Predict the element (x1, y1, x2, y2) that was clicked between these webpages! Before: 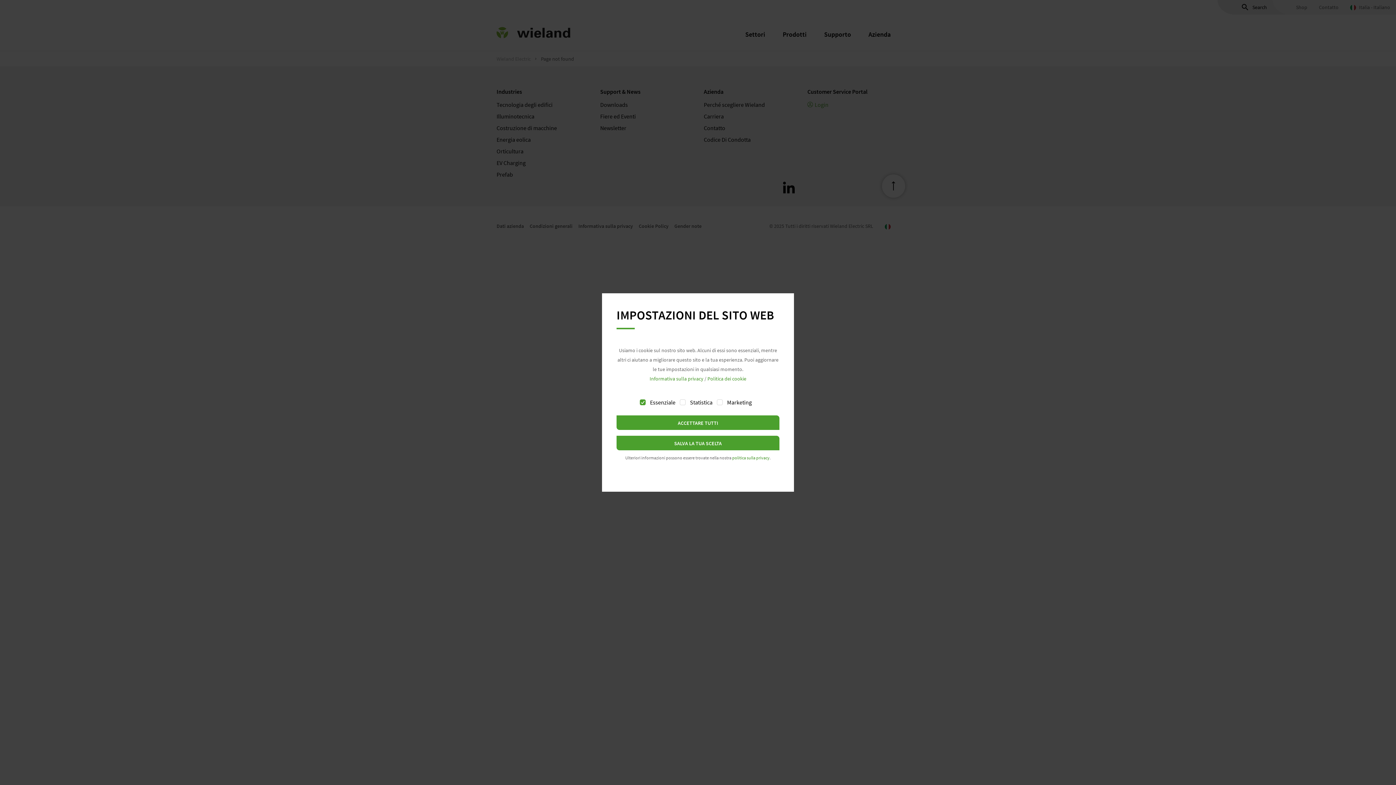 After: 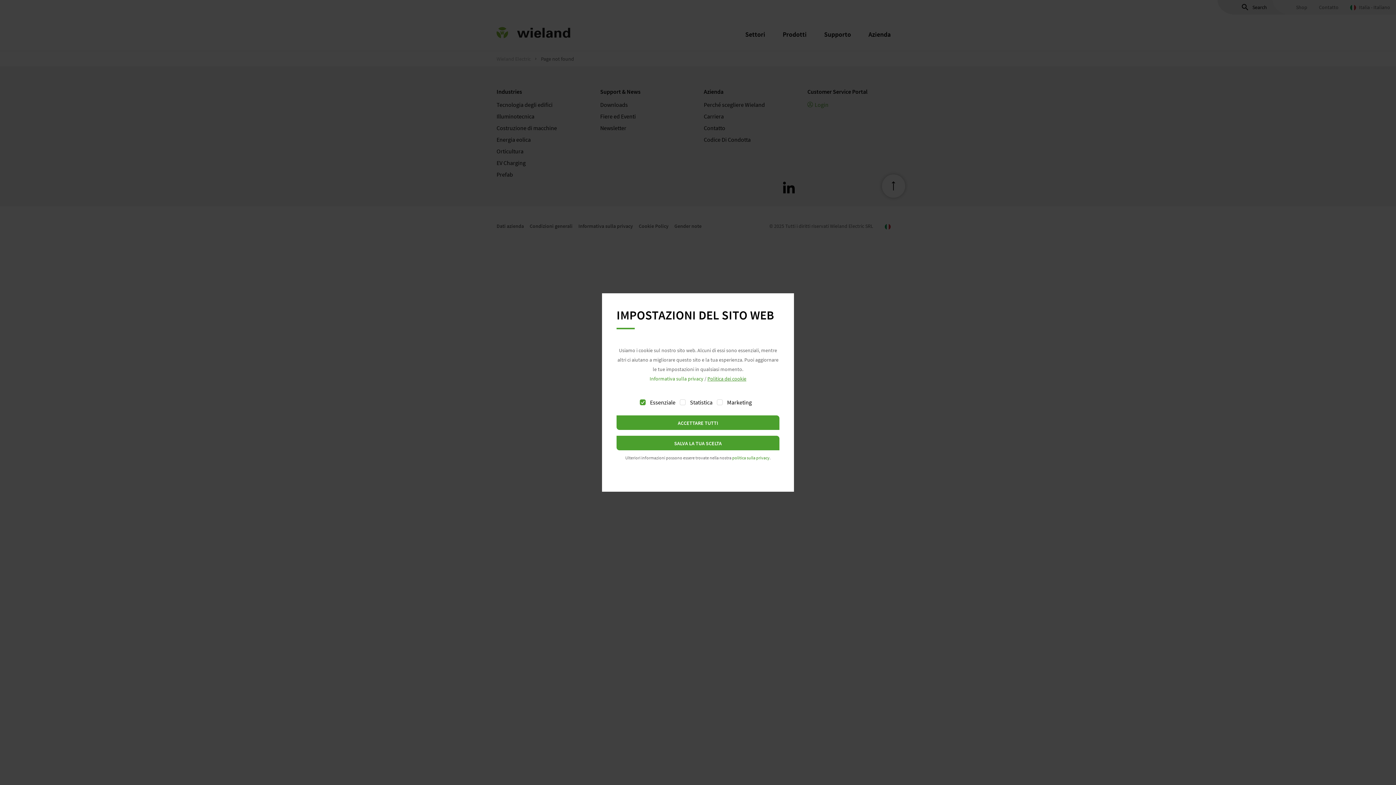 Action: label: Politica dei cookie bbox: (707, 375, 746, 382)